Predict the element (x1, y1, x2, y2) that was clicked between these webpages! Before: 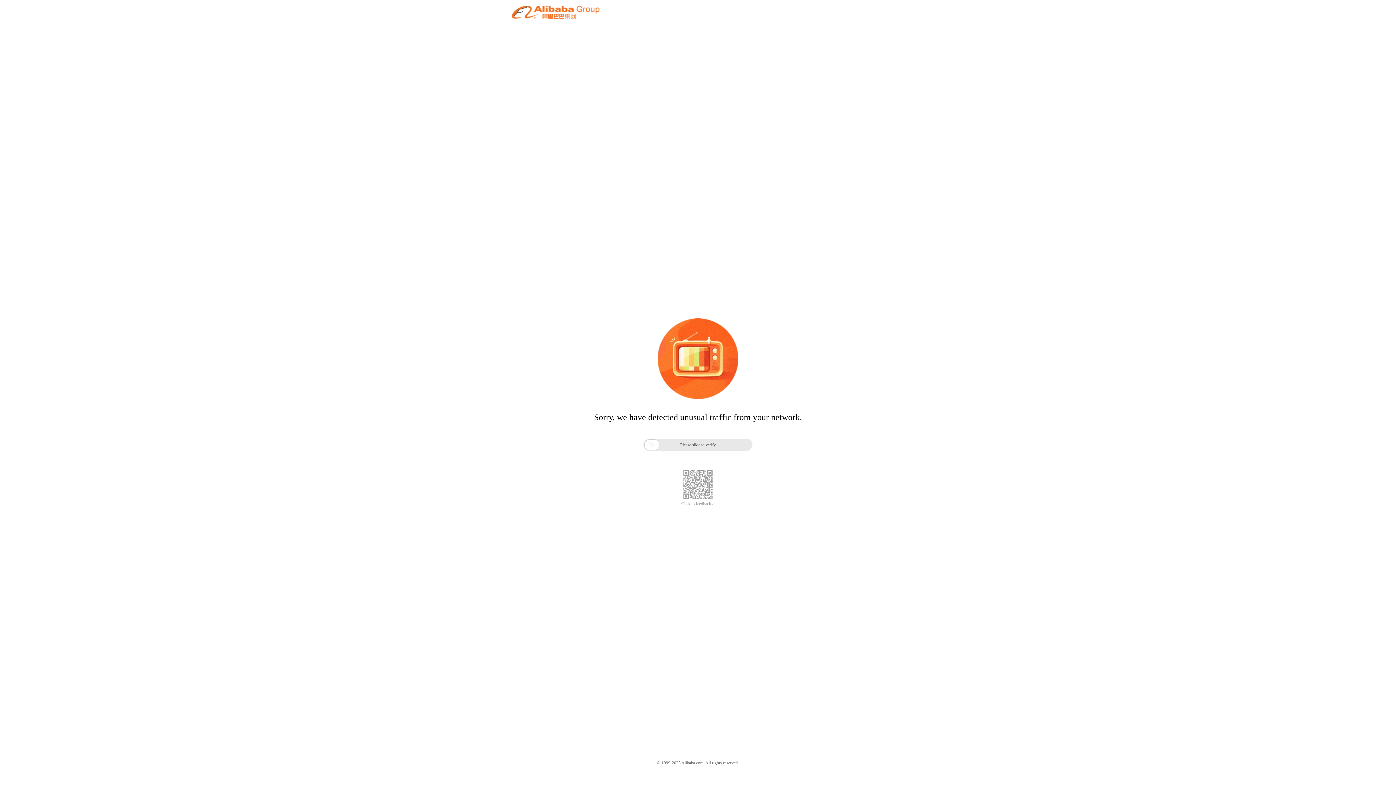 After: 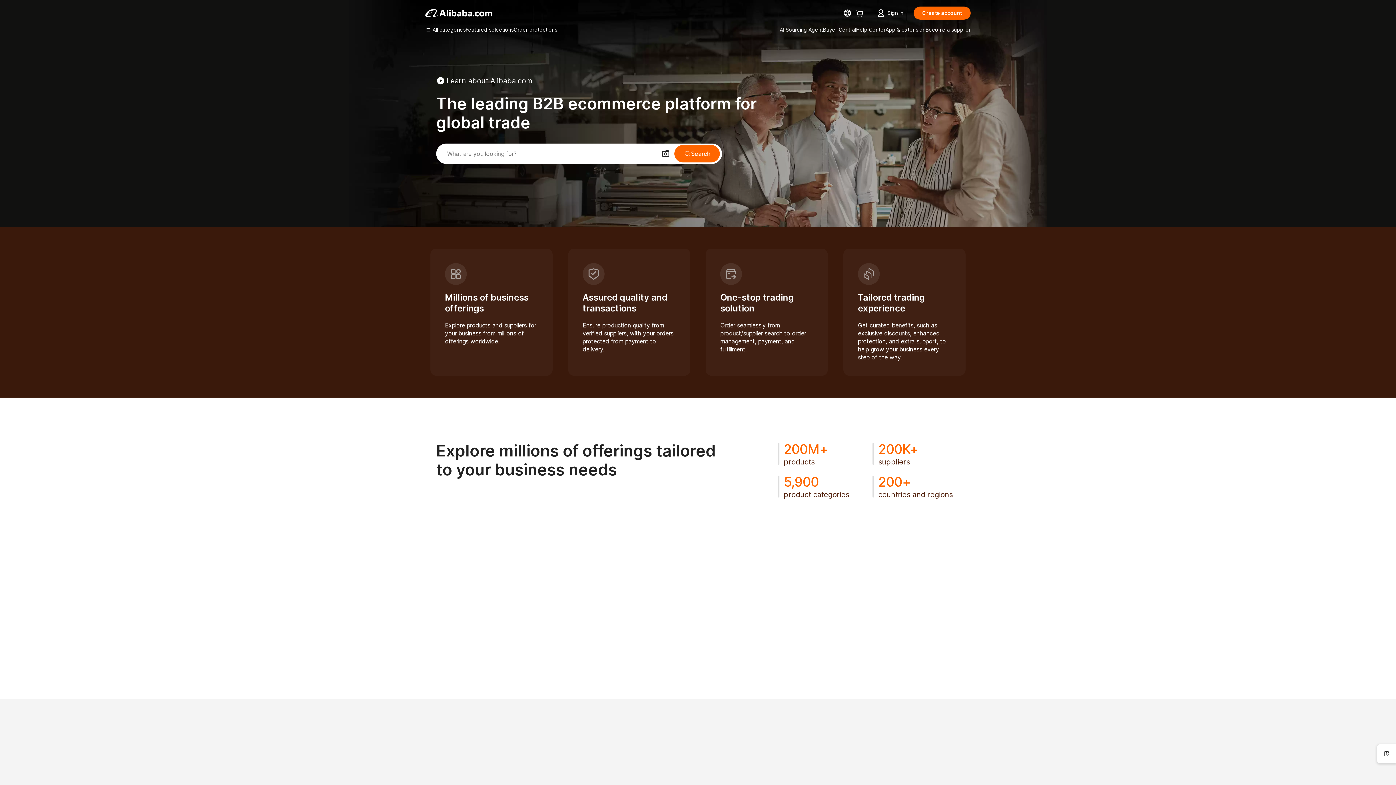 Action: bbox: (512, 12, 599, 21)